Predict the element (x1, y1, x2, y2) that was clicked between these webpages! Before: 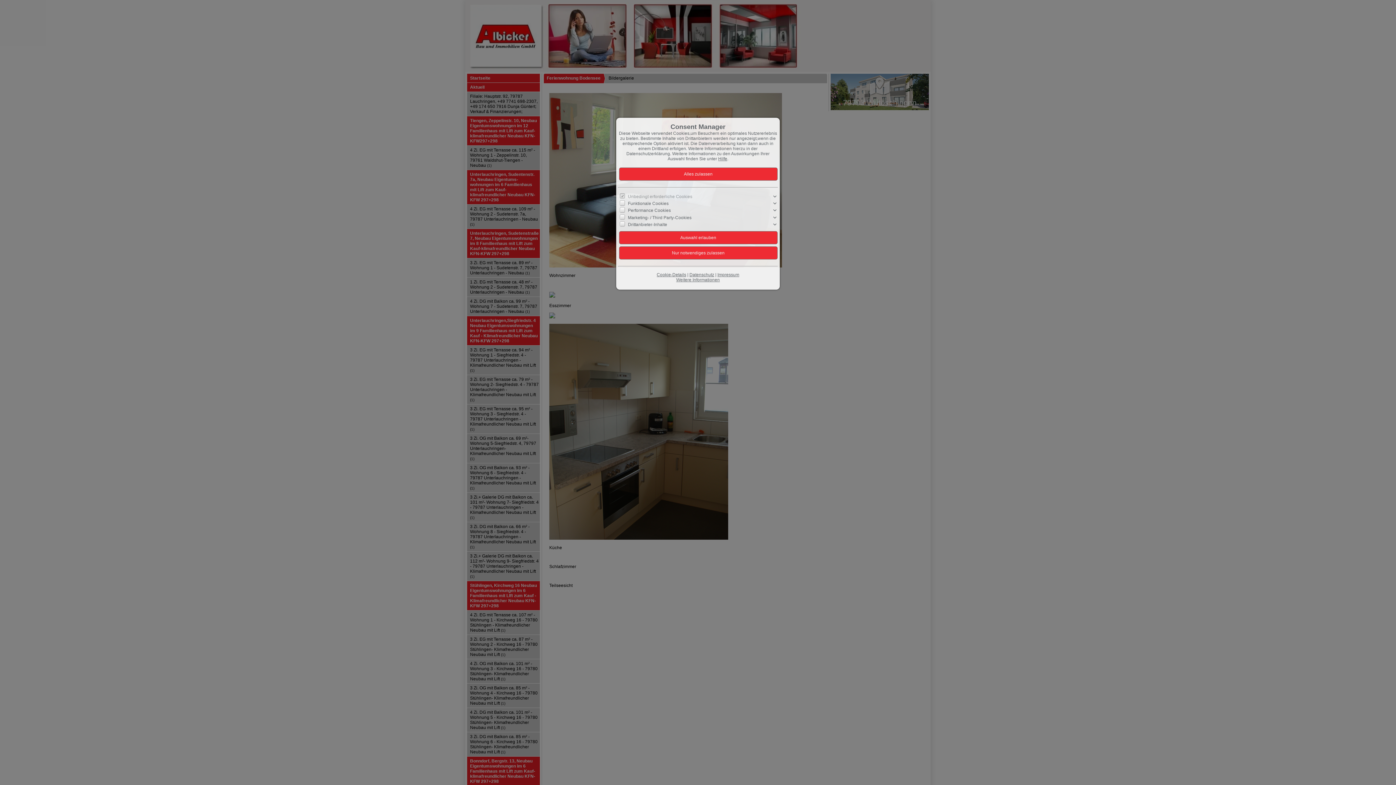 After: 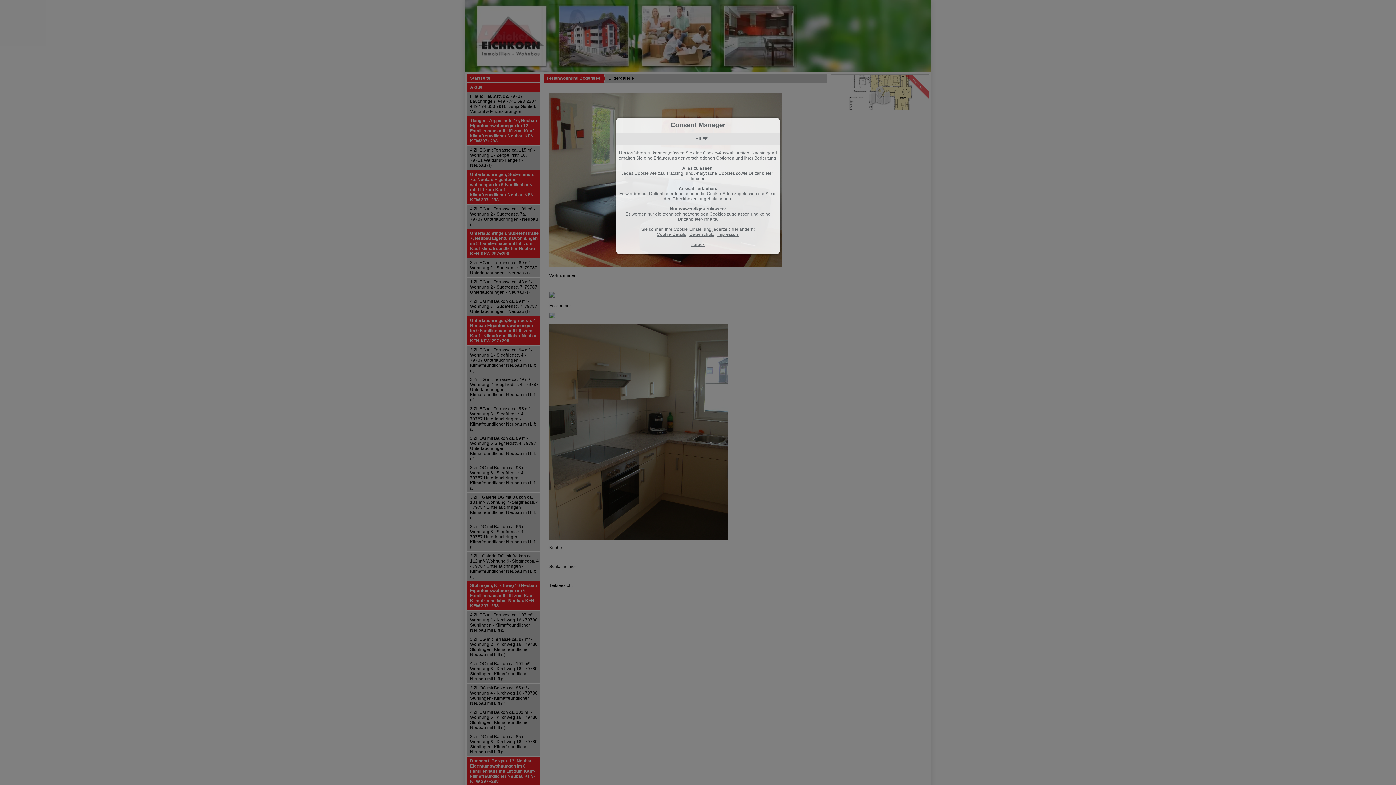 Action: label: Hilfe bbox: (718, 156, 727, 161)